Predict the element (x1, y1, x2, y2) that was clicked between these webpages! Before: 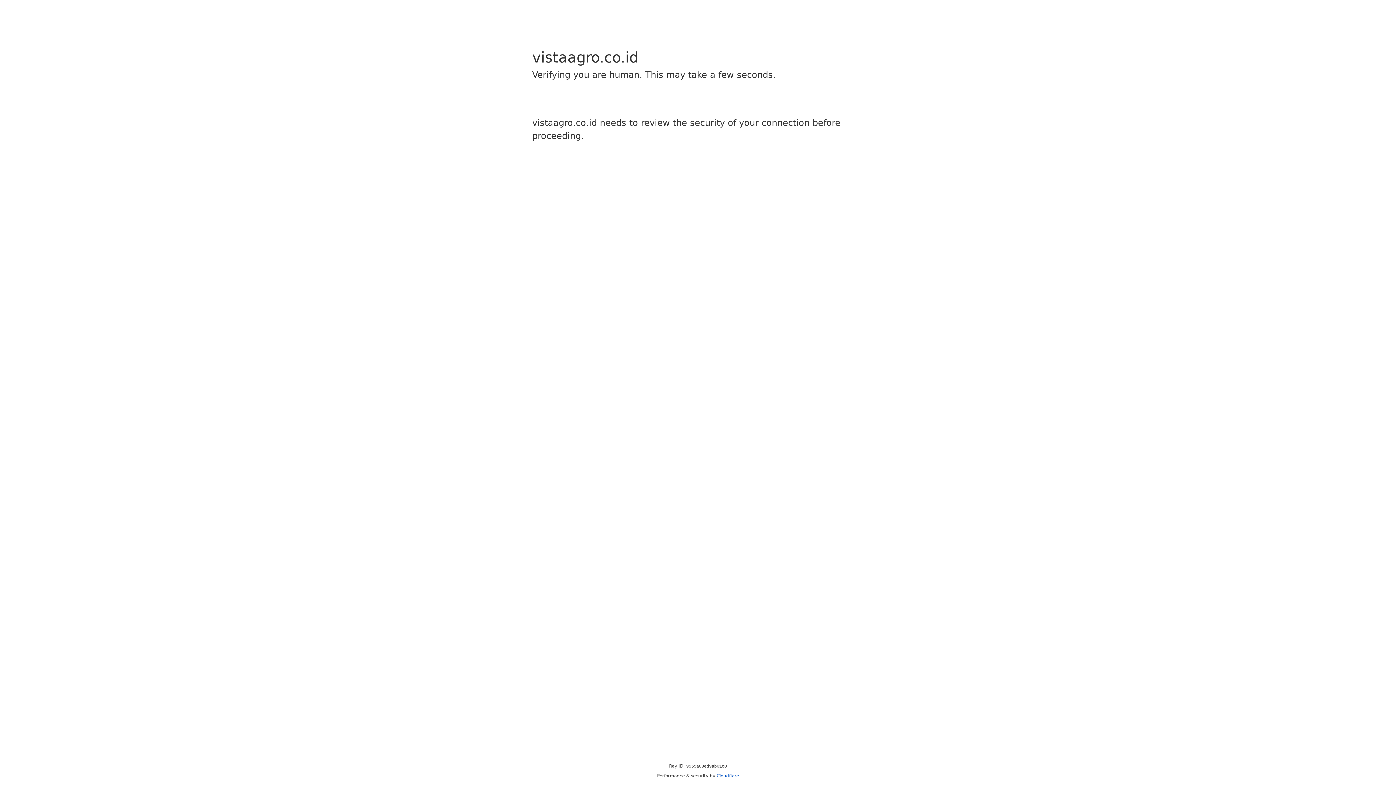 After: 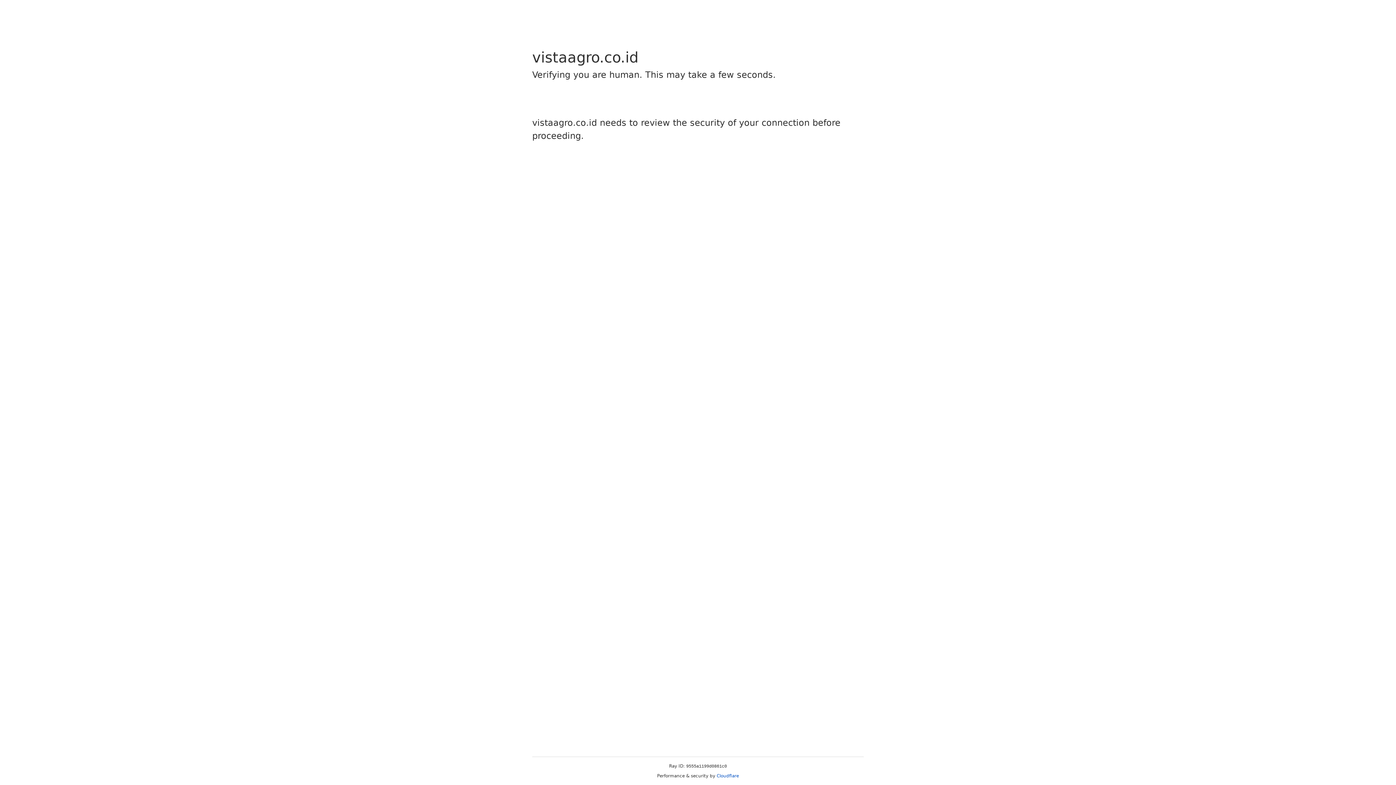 Action: bbox: (716, 773, 739, 778) label: Cloudflare